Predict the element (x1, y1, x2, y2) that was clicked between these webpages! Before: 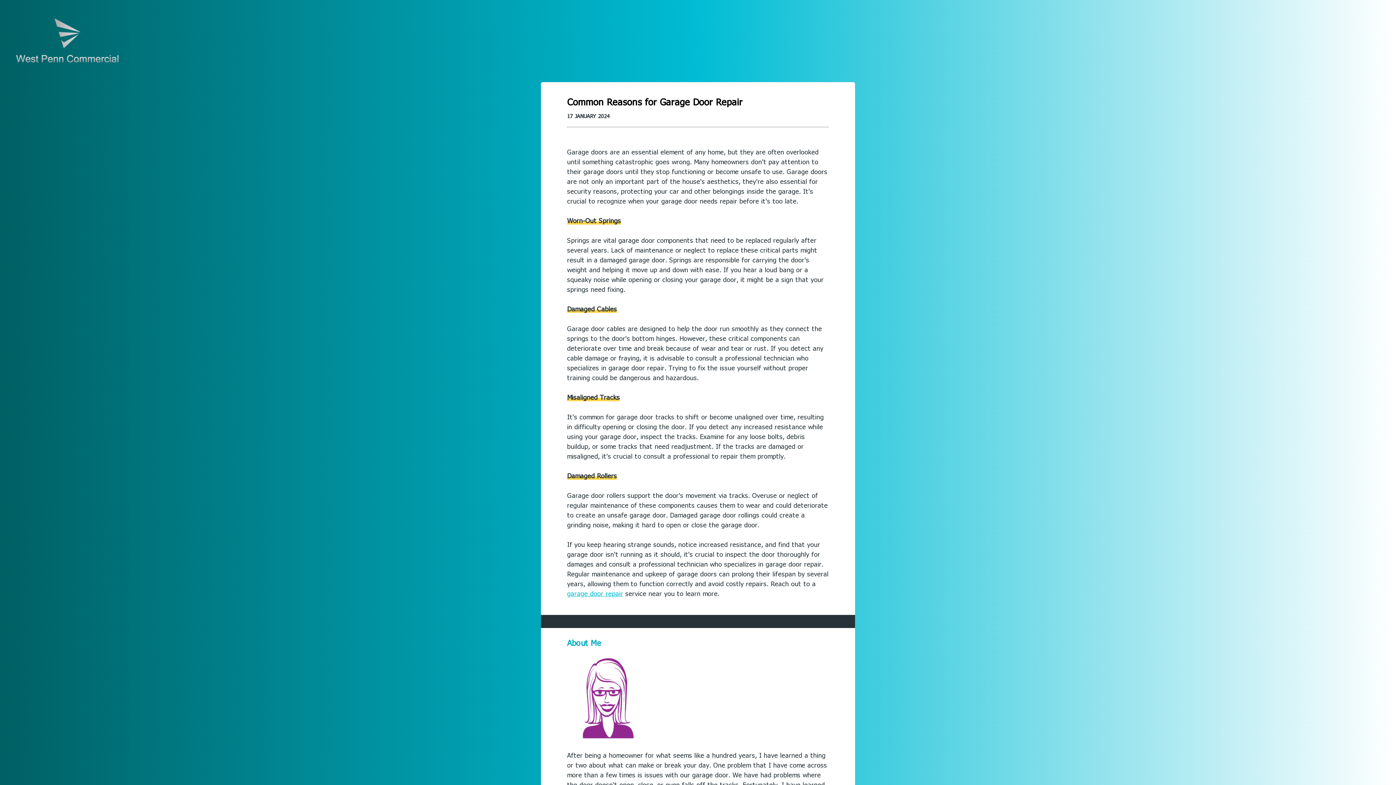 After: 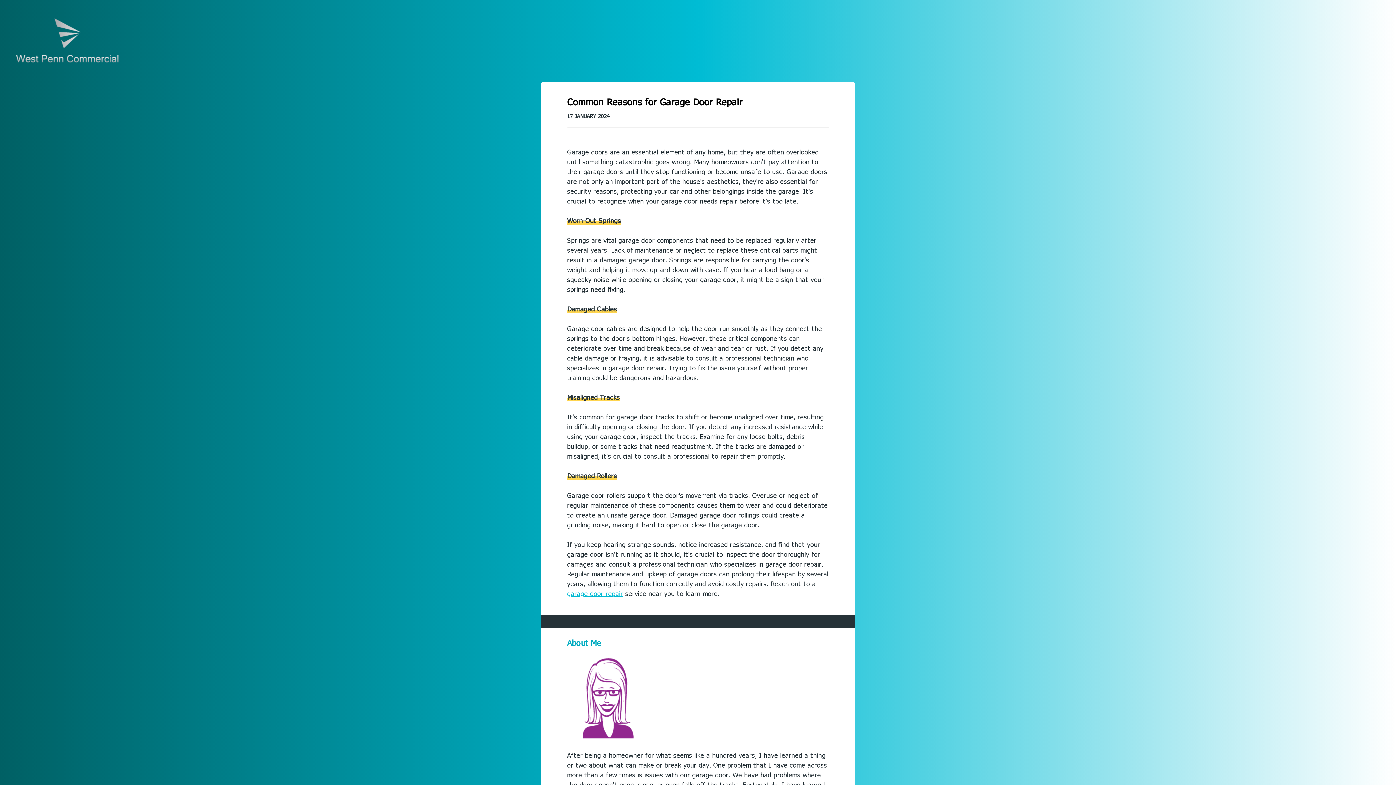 Action: bbox: (567, 589, 623, 597) label: garage door repair